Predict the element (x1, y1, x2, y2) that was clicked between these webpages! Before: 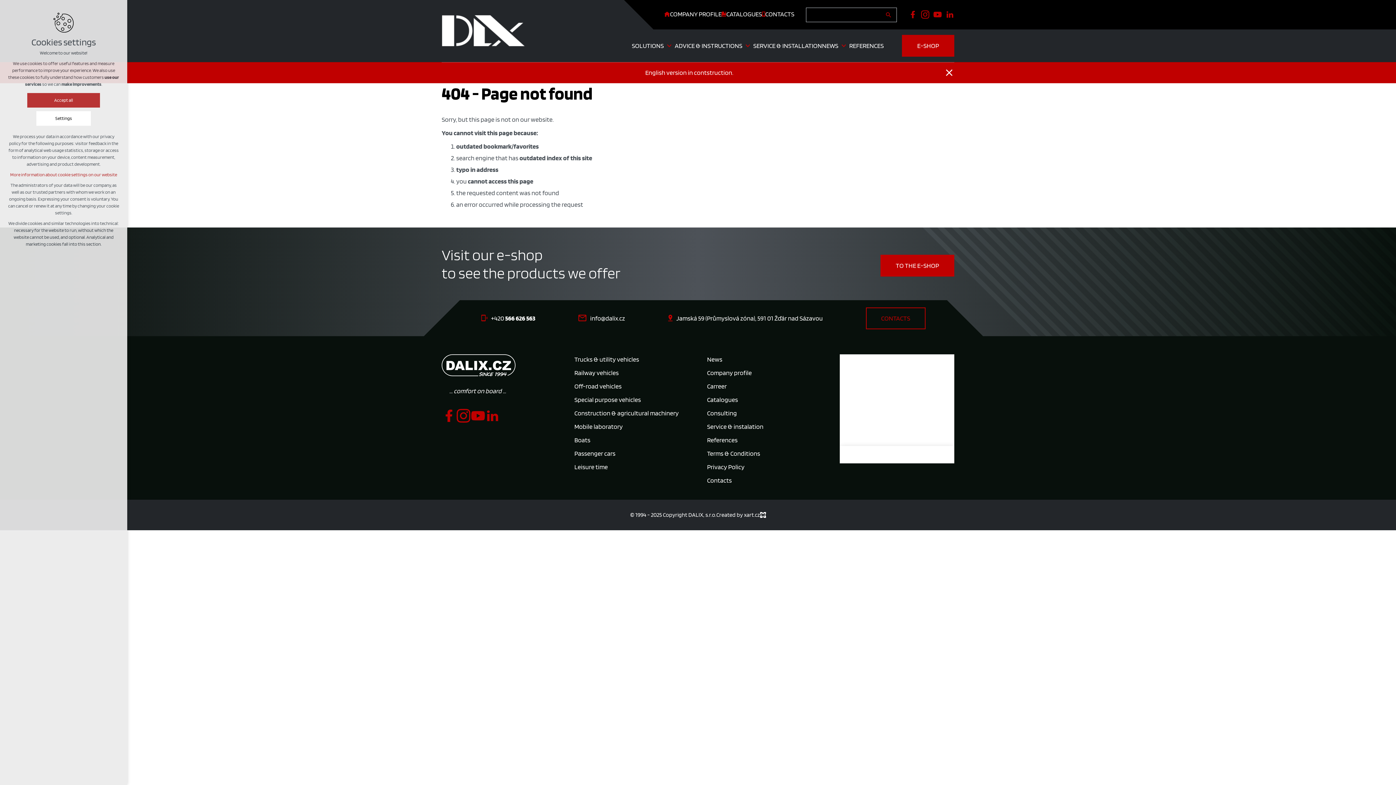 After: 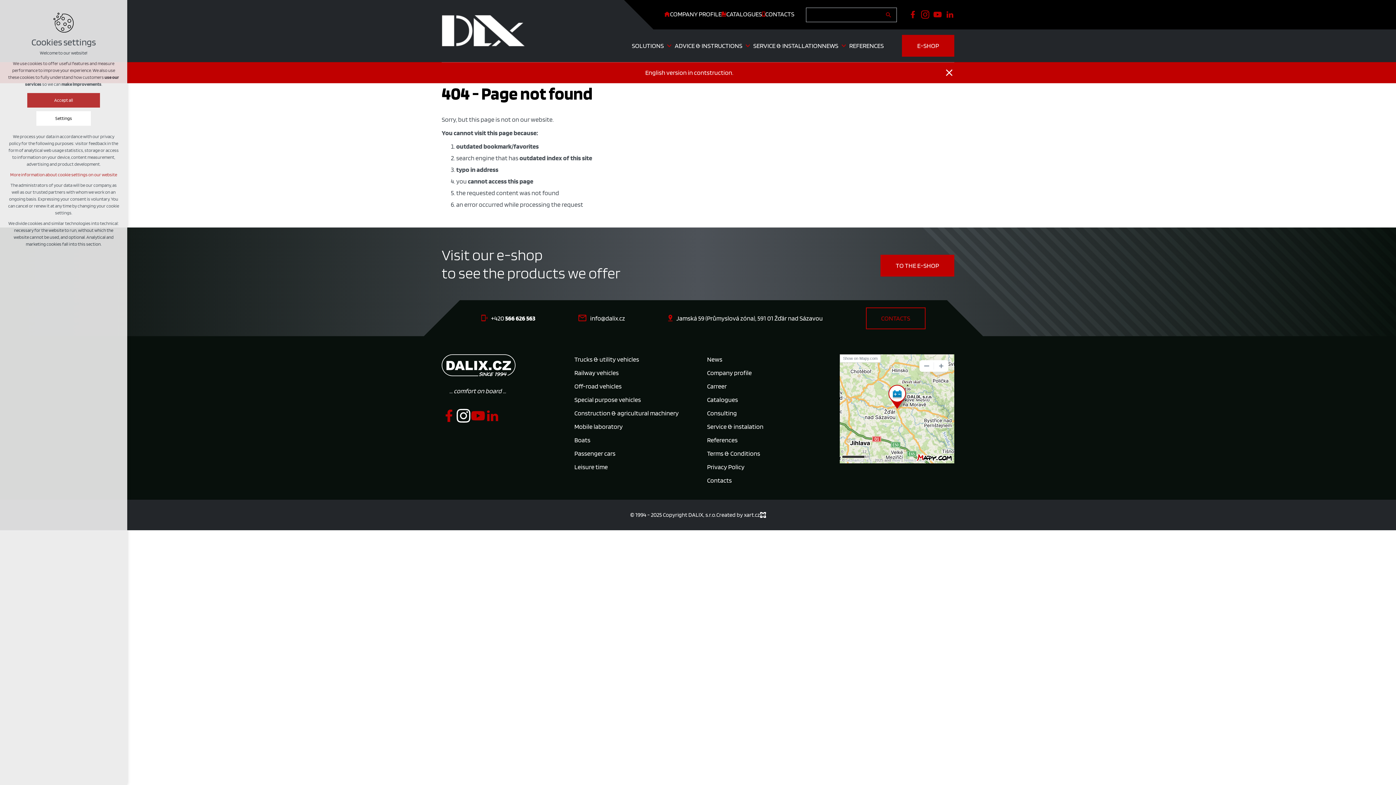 Action: label: instagram bbox: (456, 405, 470, 423)